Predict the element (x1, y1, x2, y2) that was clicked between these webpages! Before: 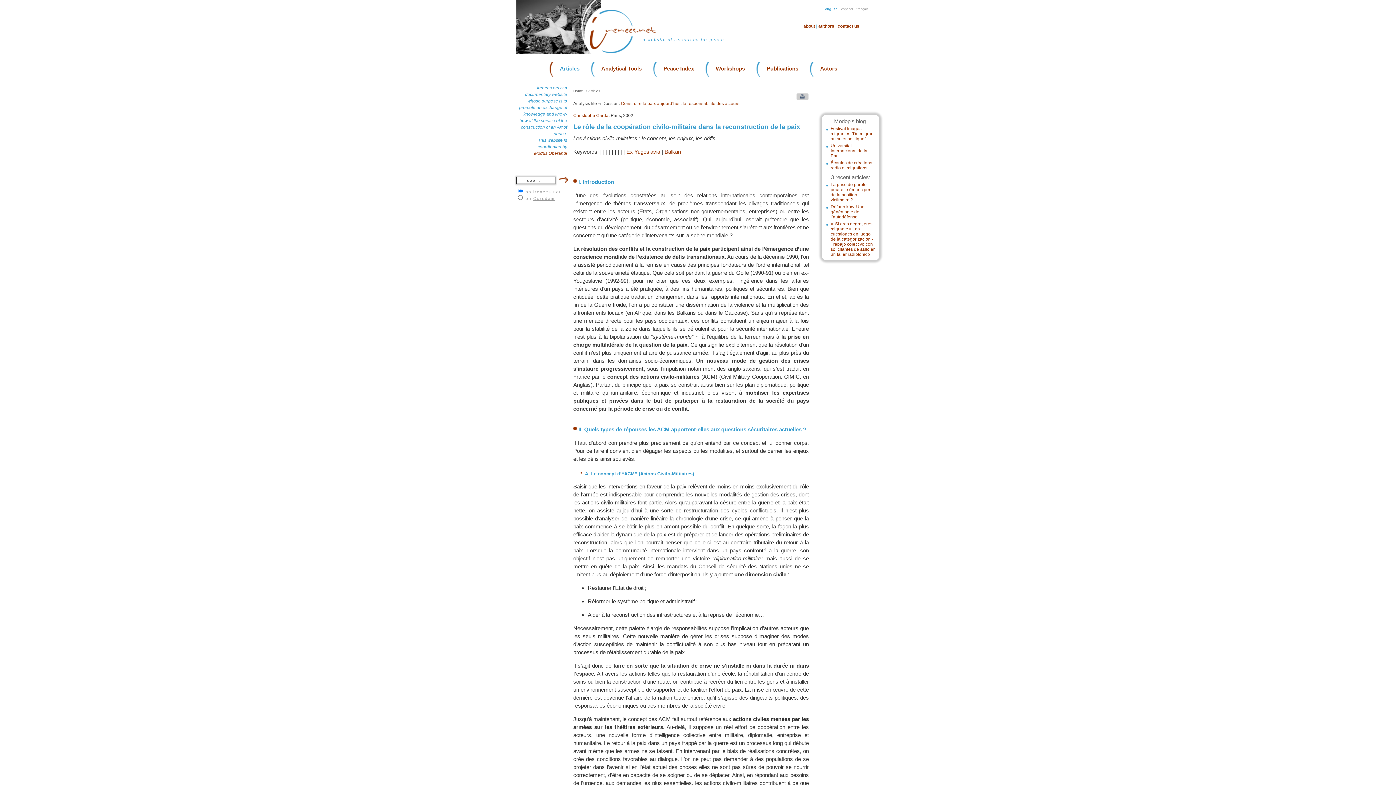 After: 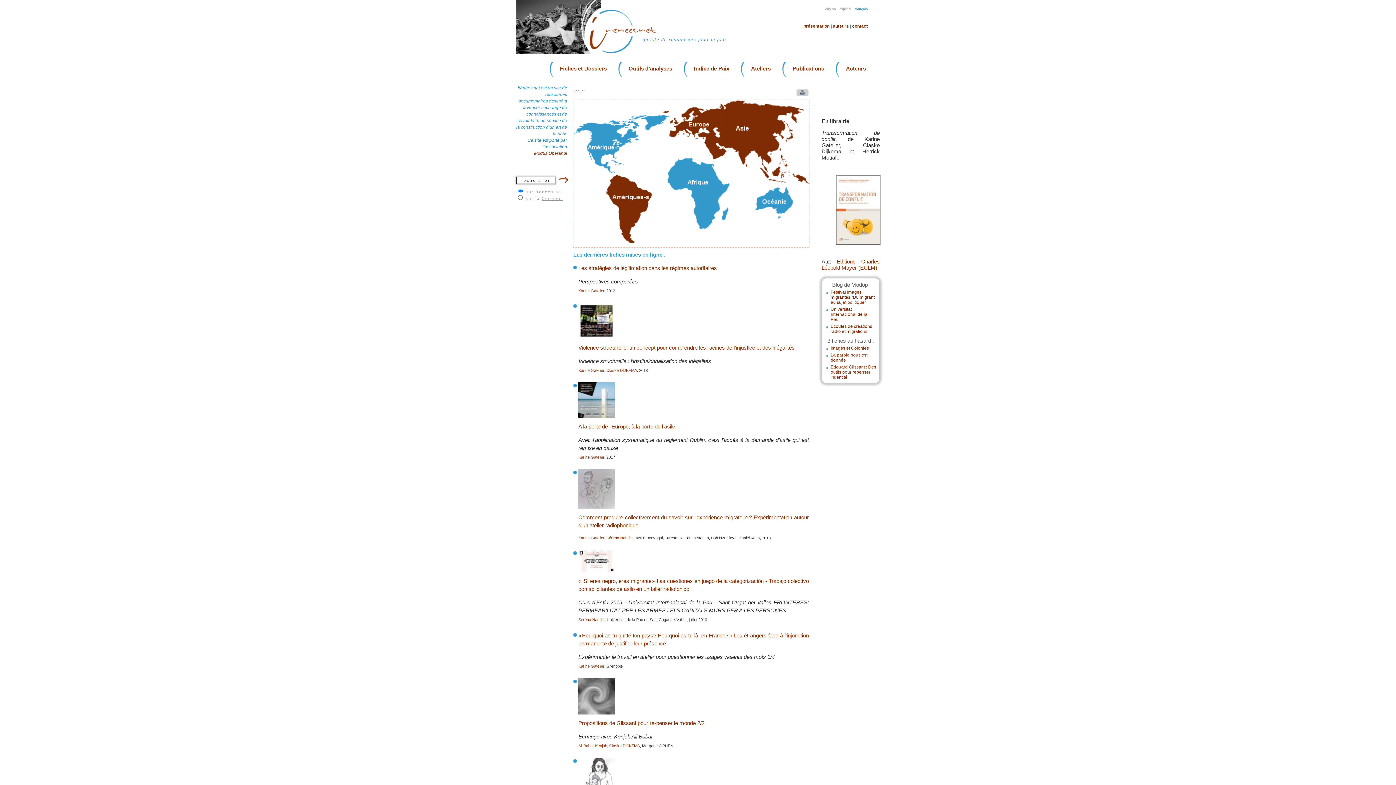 Action: bbox: (573, 89, 583, 93) label: Home